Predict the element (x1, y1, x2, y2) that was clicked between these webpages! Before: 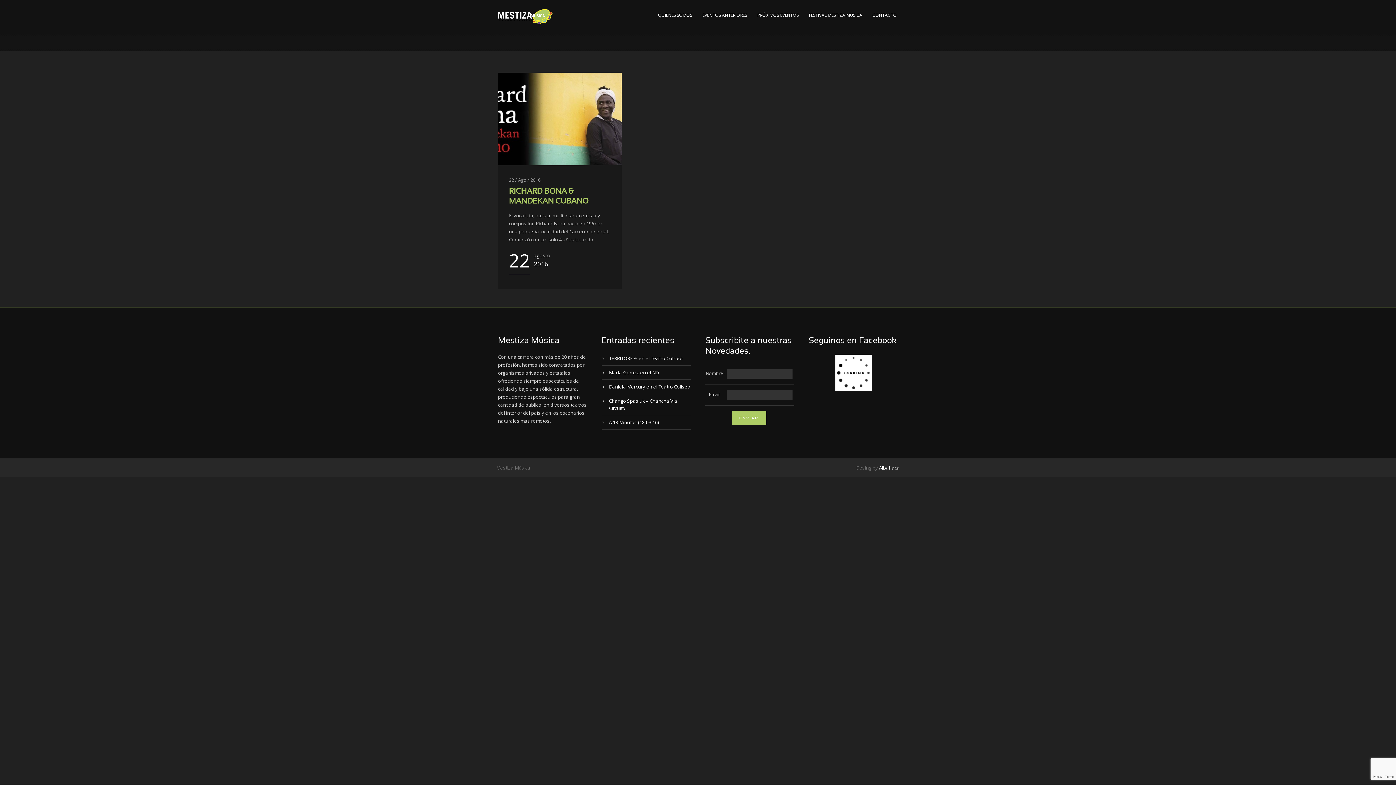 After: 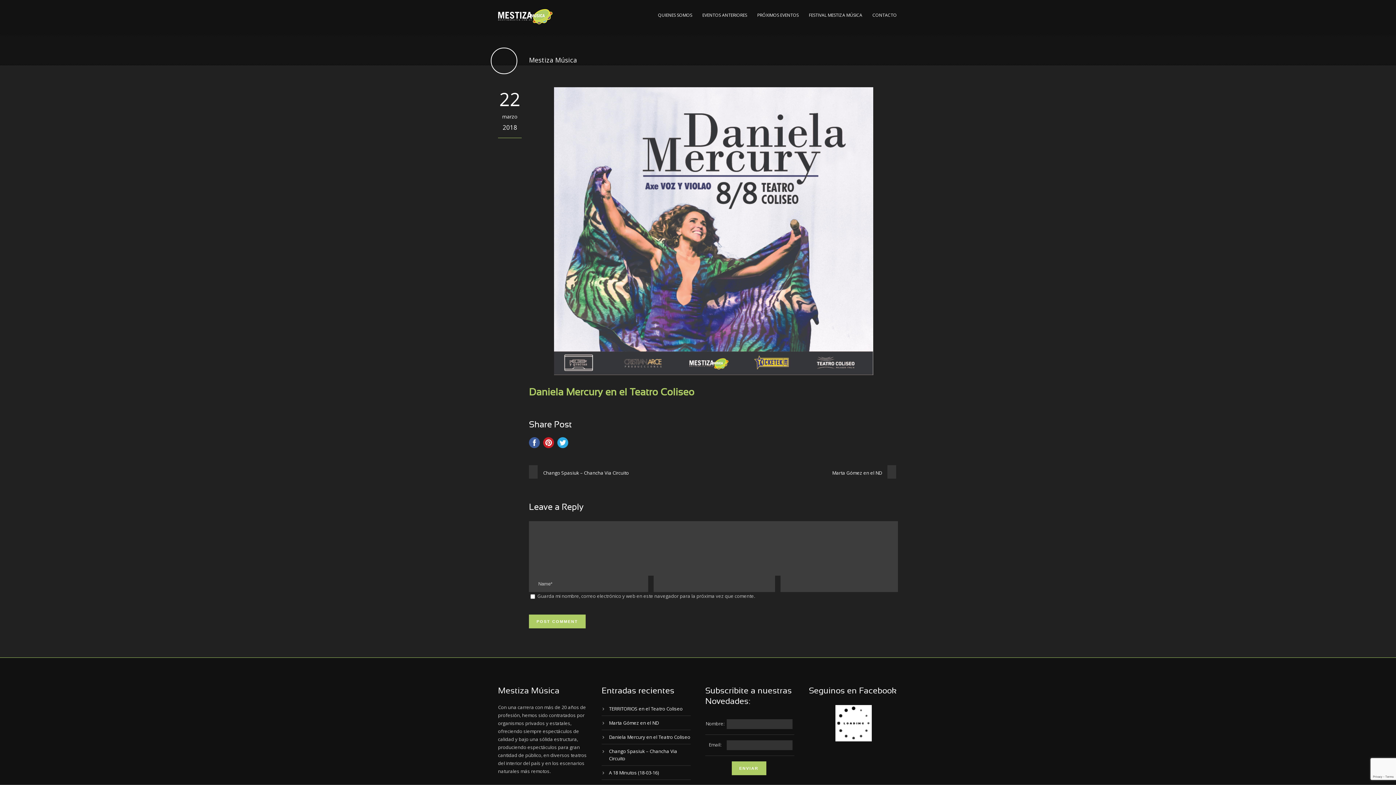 Action: bbox: (609, 383, 690, 390) label: Daniela Mercury en el Teatro Coliseo